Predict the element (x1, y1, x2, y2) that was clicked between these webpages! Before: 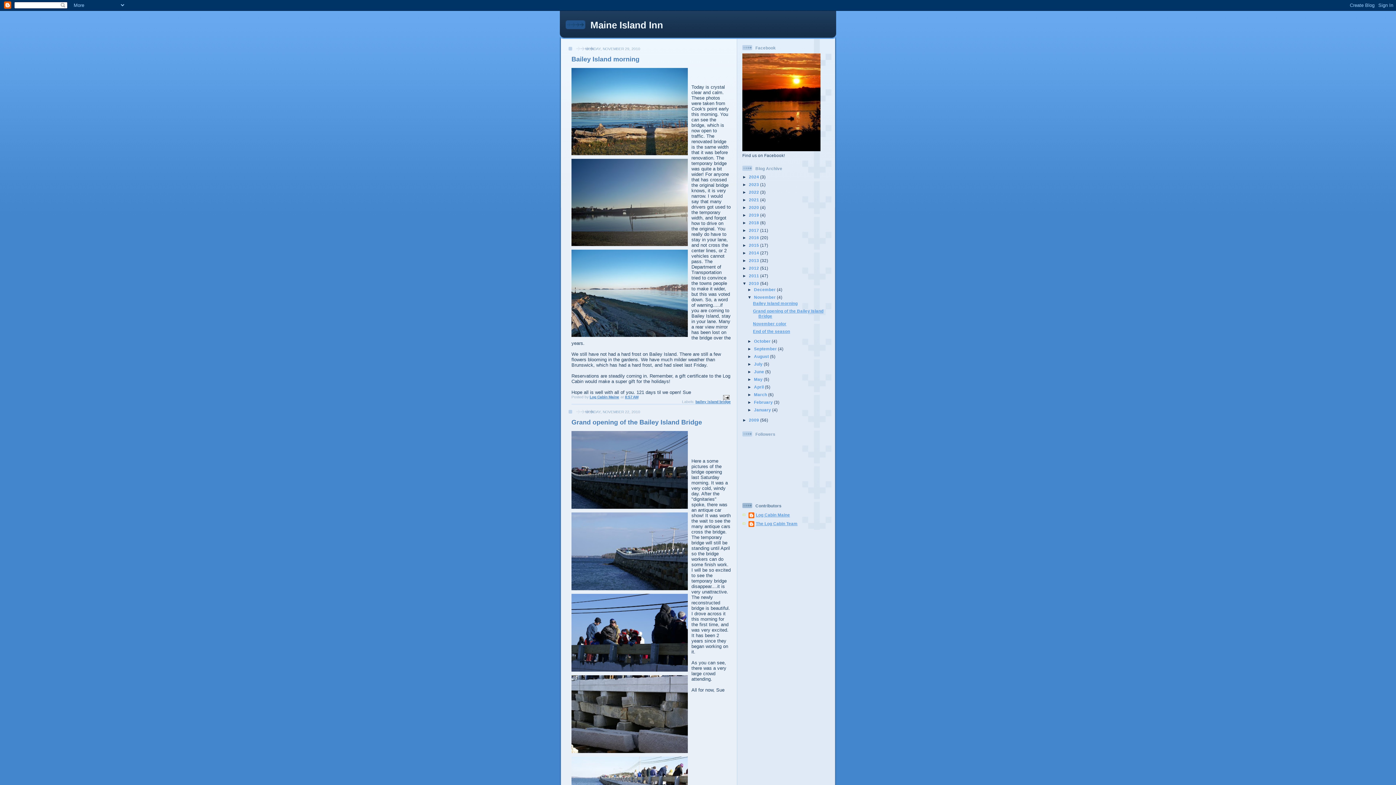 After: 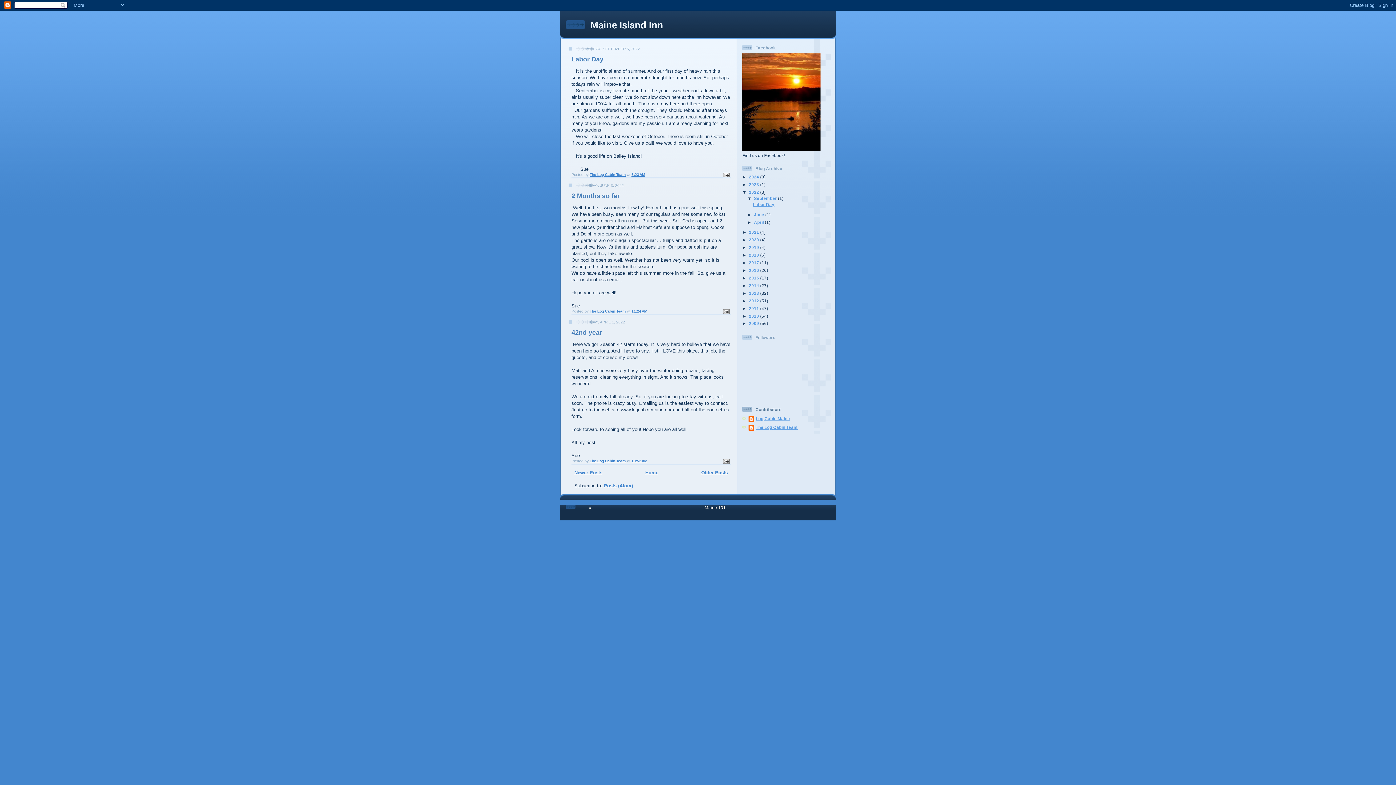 Action: label: 2022  bbox: (749, 189, 760, 194)